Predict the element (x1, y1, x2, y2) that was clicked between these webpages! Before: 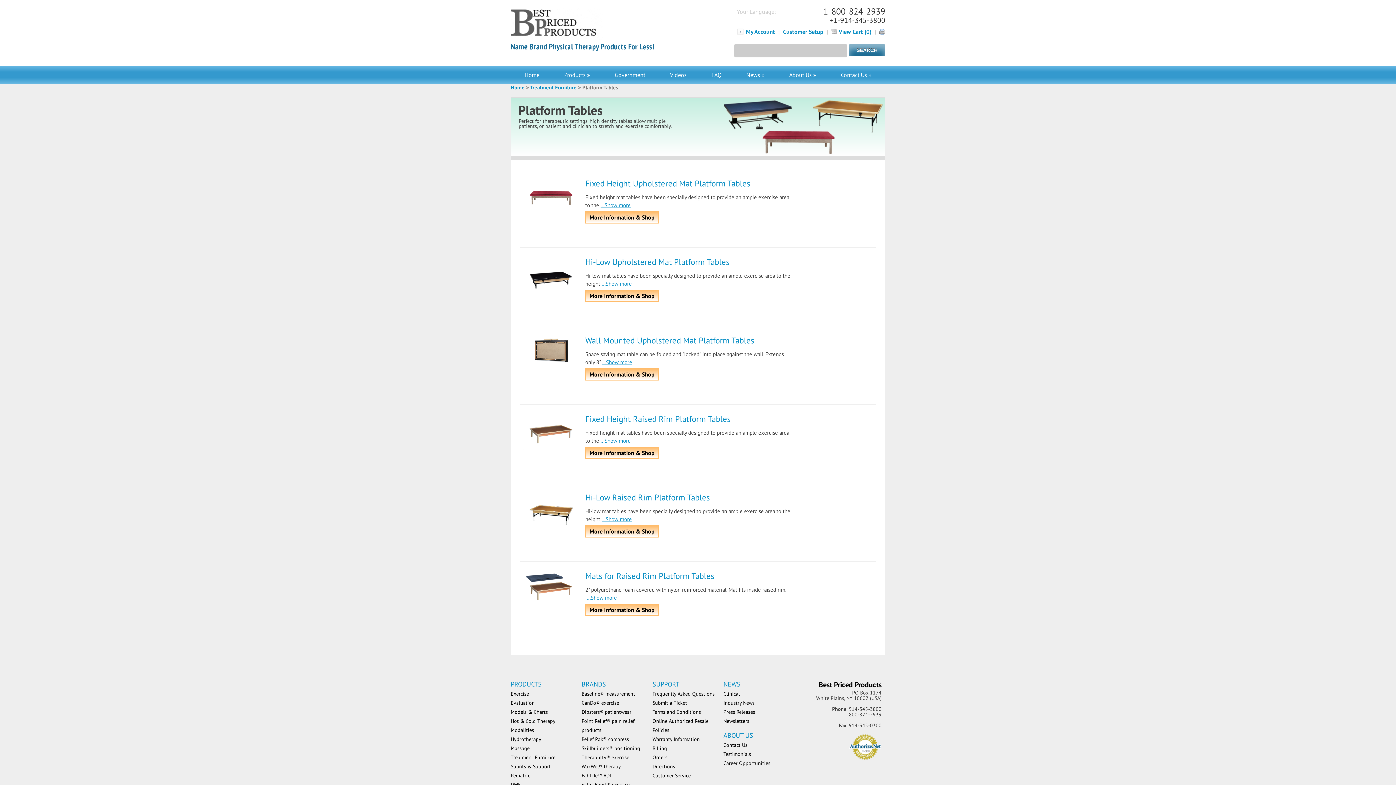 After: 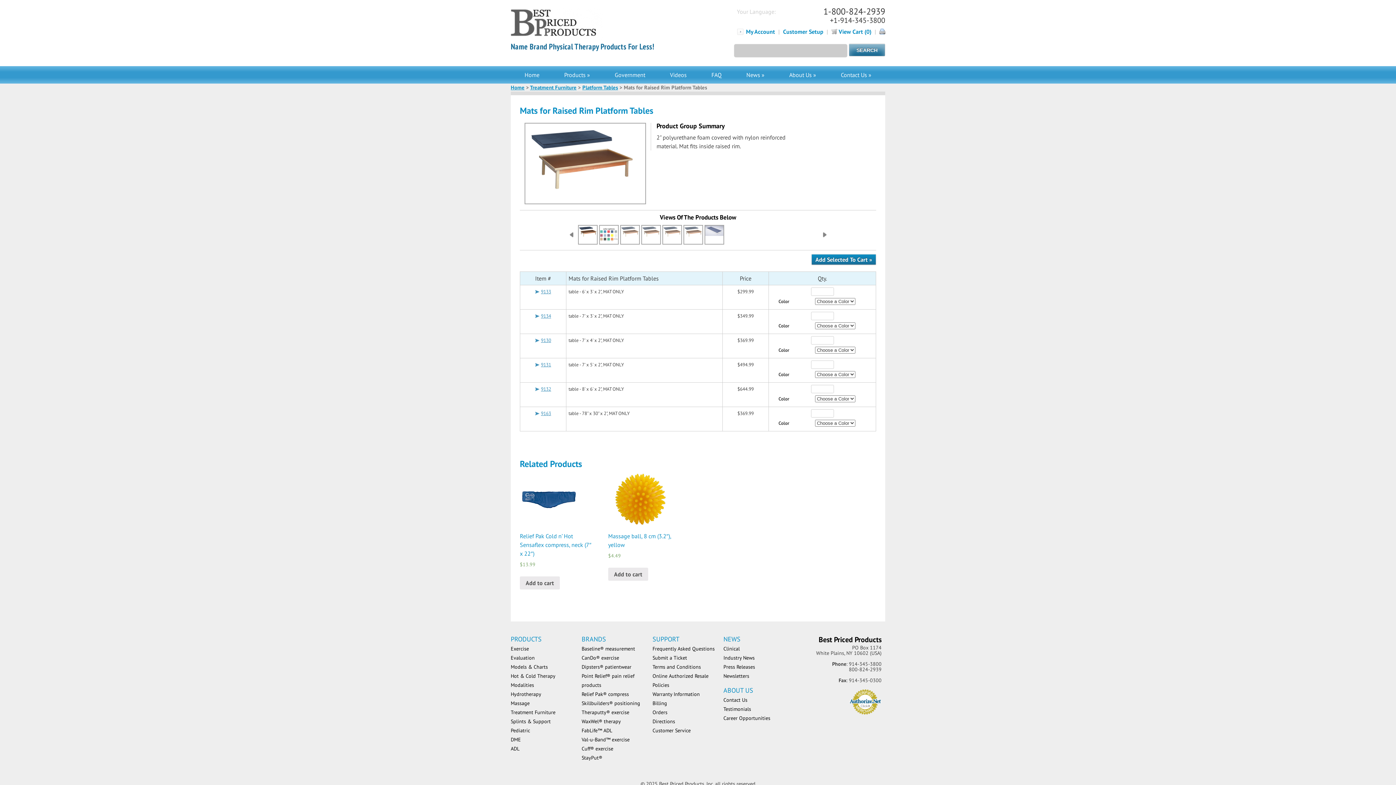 Action: label: Mats for Raised Rim Platform Tables bbox: (585, 570, 714, 581)